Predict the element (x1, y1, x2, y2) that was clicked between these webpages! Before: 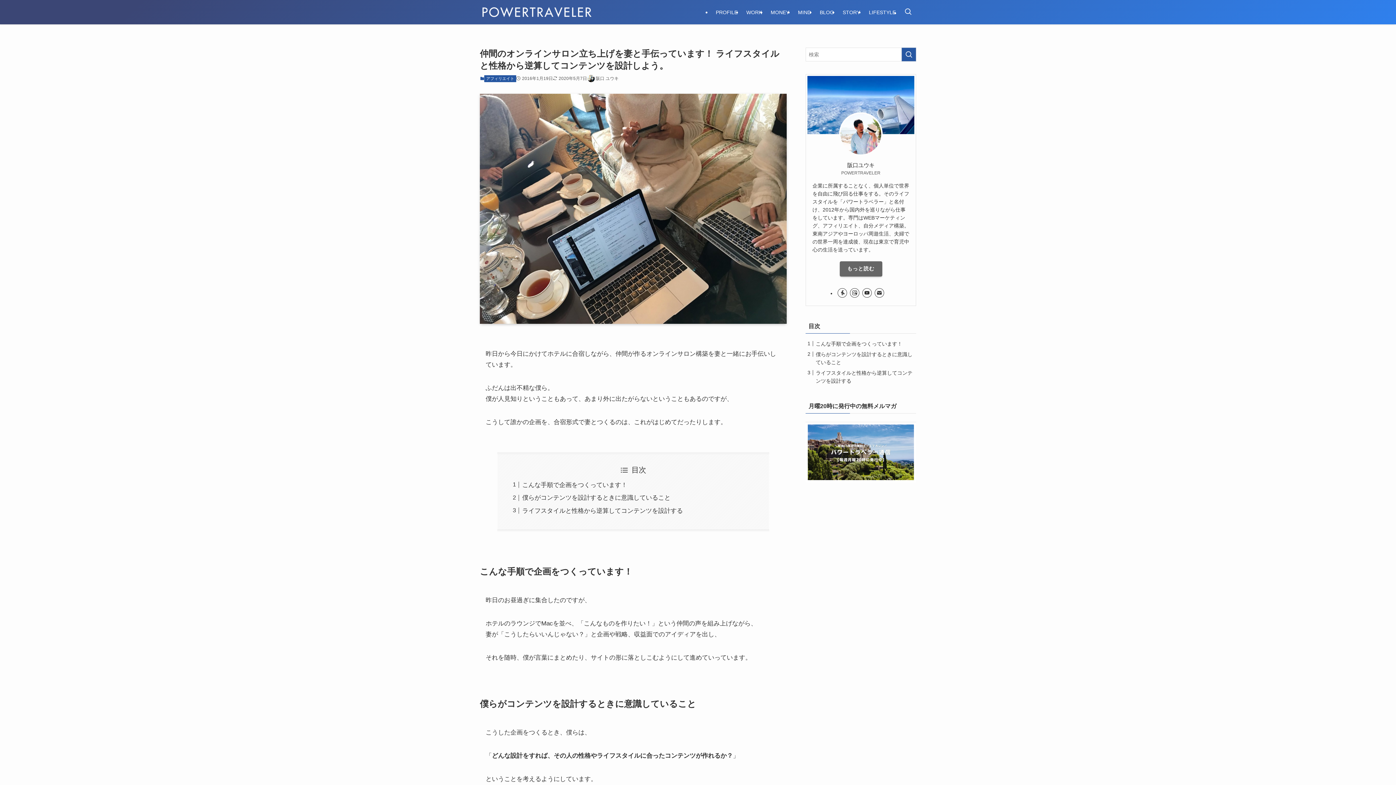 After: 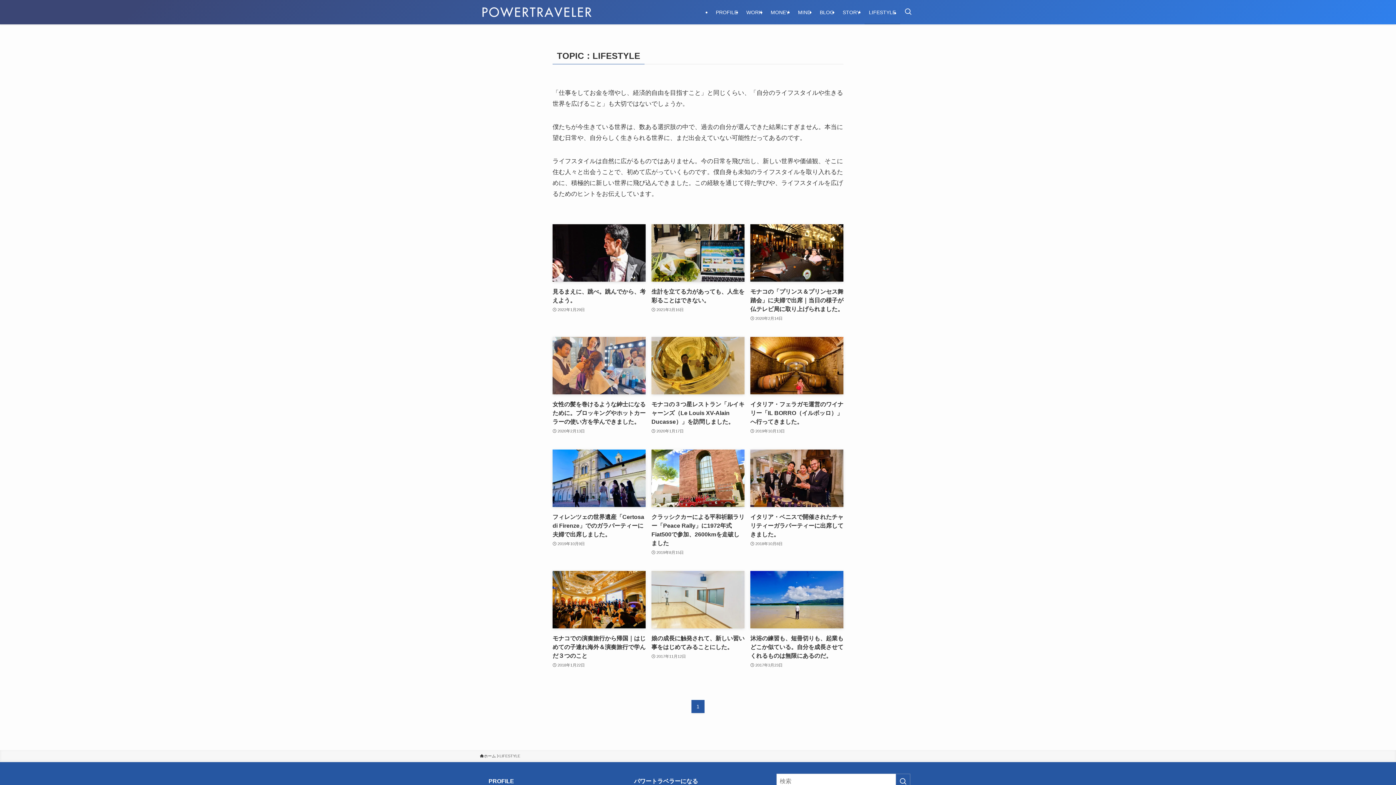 Action: label: LIFESTYLE bbox: (864, 0, 900, 24)